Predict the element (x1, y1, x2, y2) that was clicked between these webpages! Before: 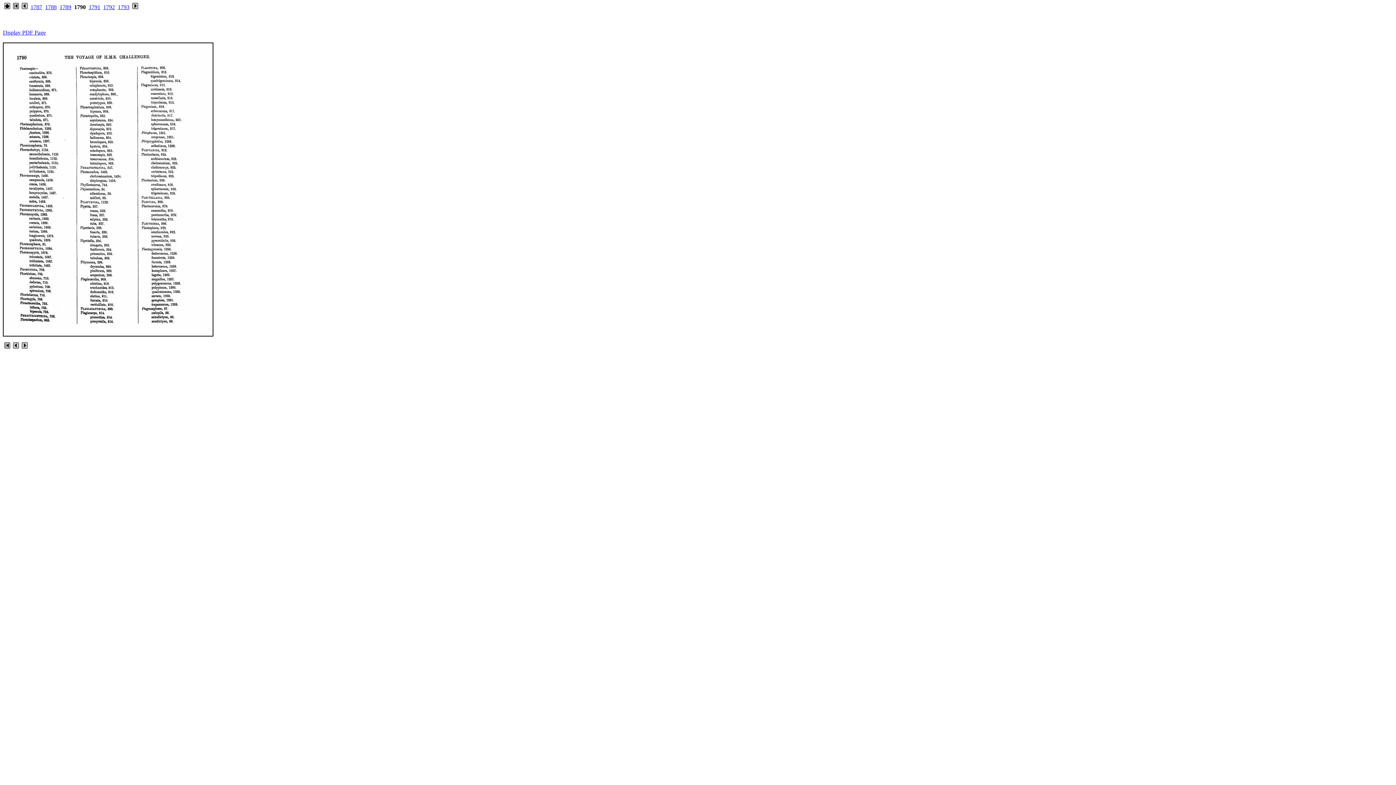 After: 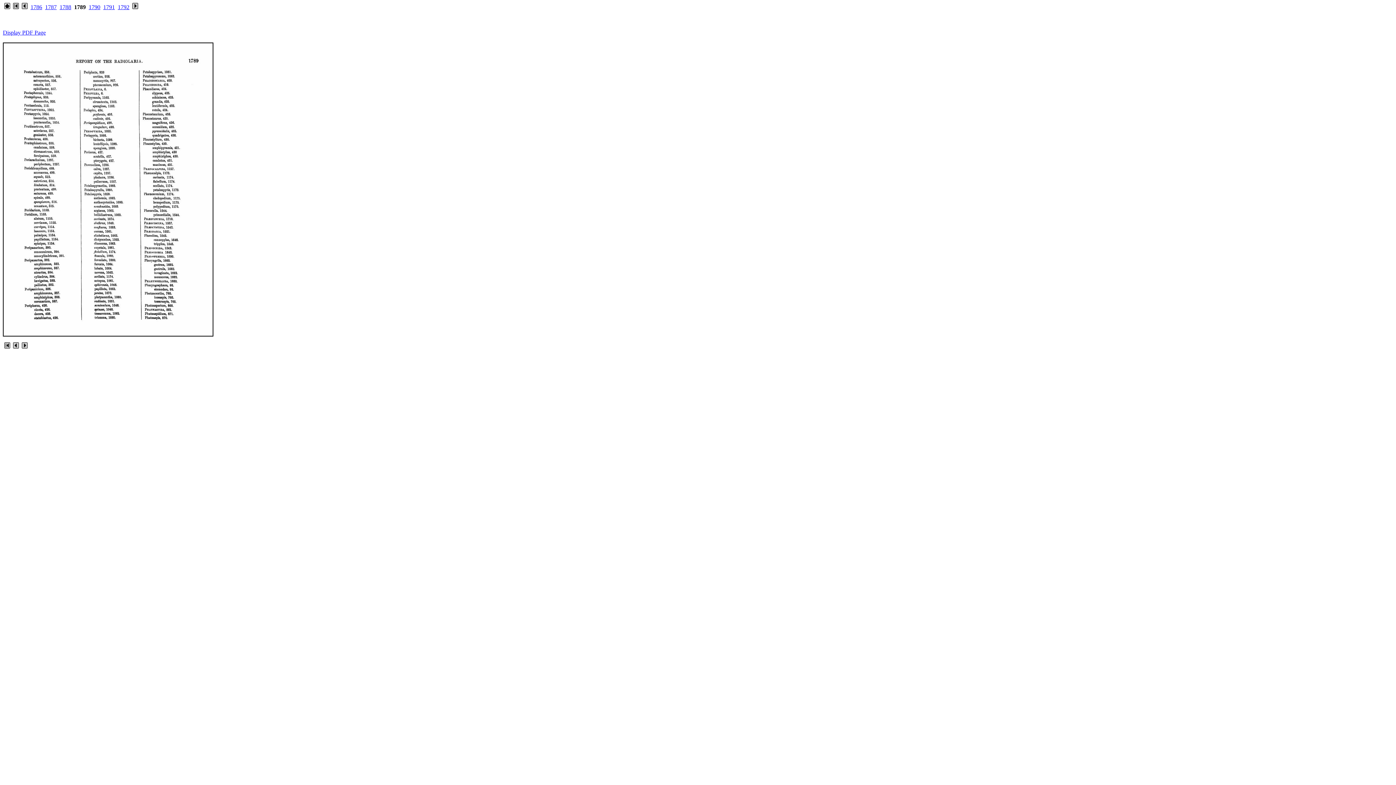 Action: bbox: (59, 4, 71, 10) label: 1789